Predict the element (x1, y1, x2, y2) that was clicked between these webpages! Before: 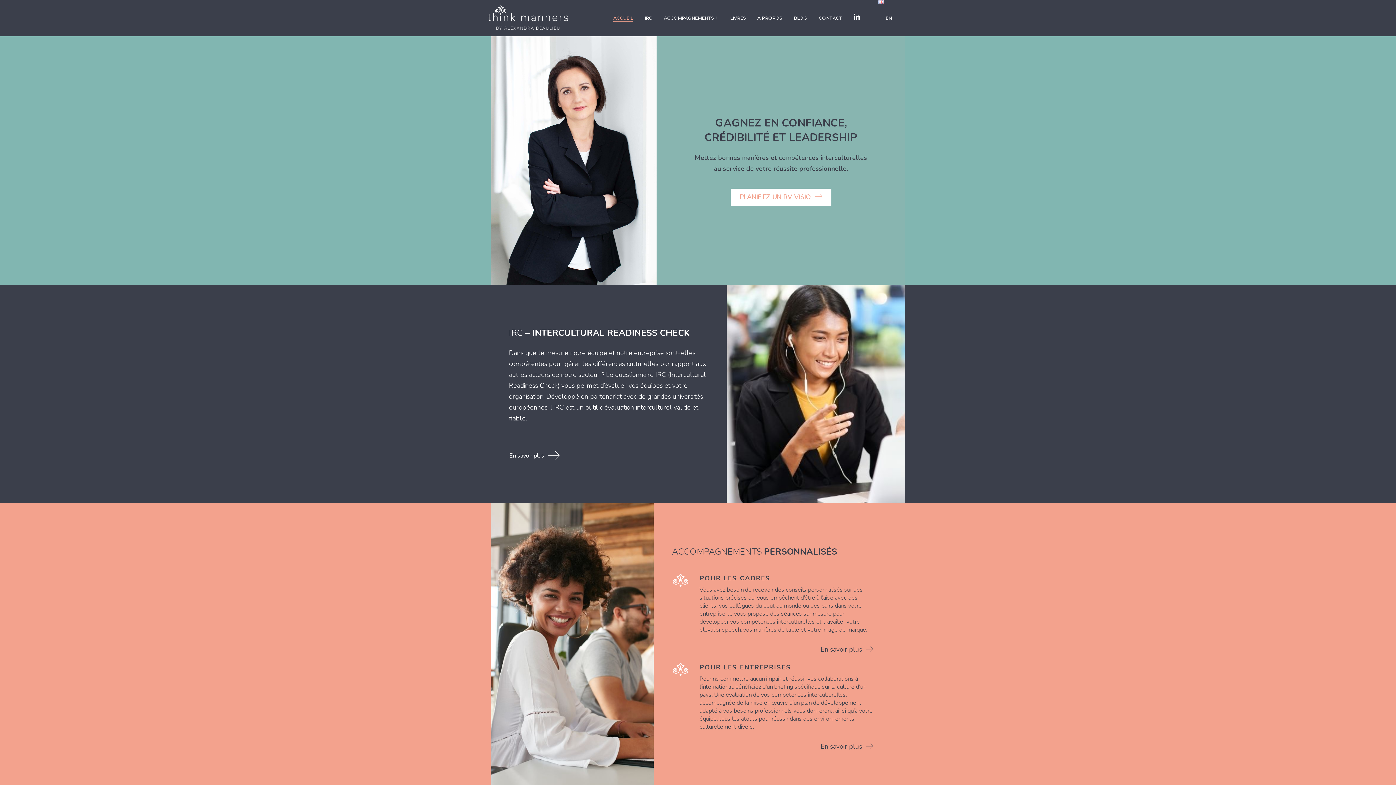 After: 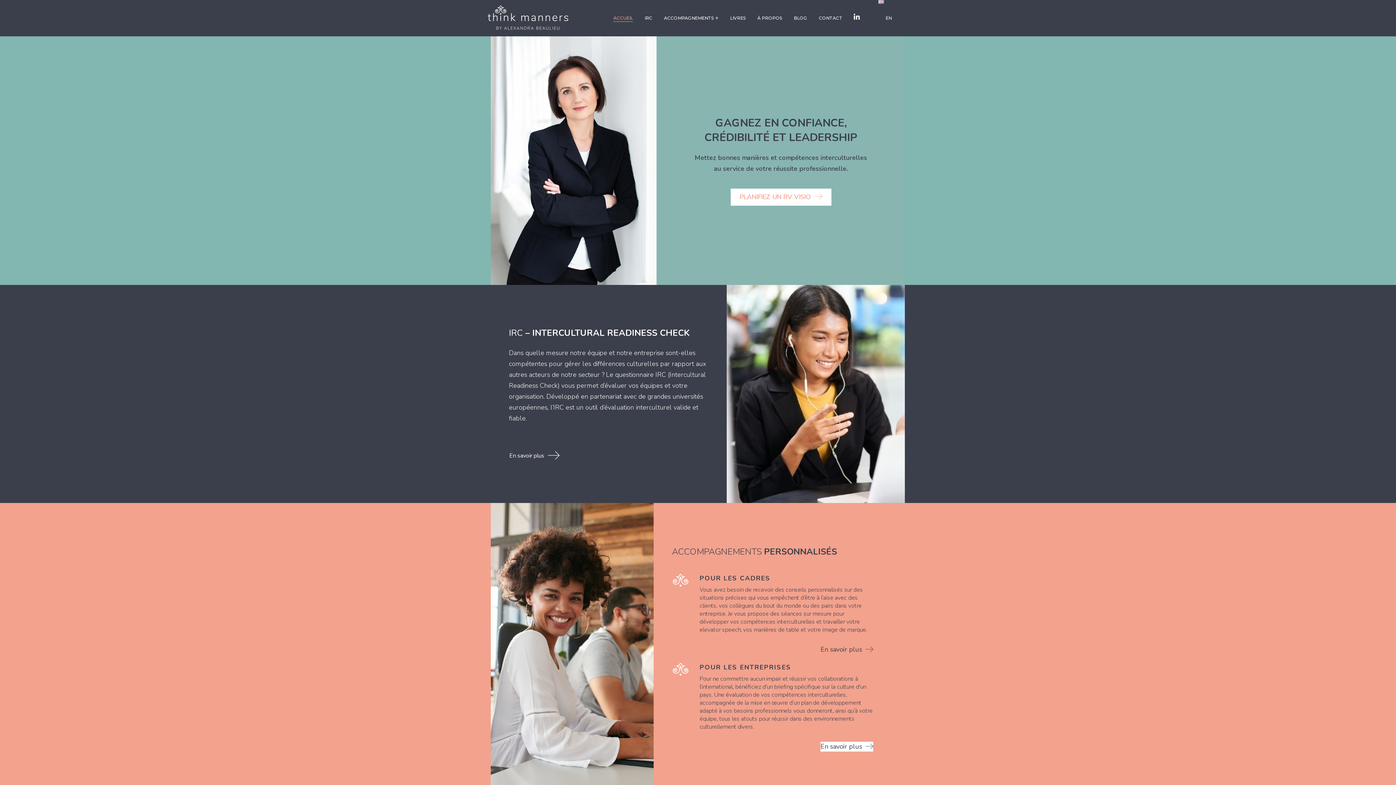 Action: label: En savoir plus bbox: (820, 742, 873, 752)